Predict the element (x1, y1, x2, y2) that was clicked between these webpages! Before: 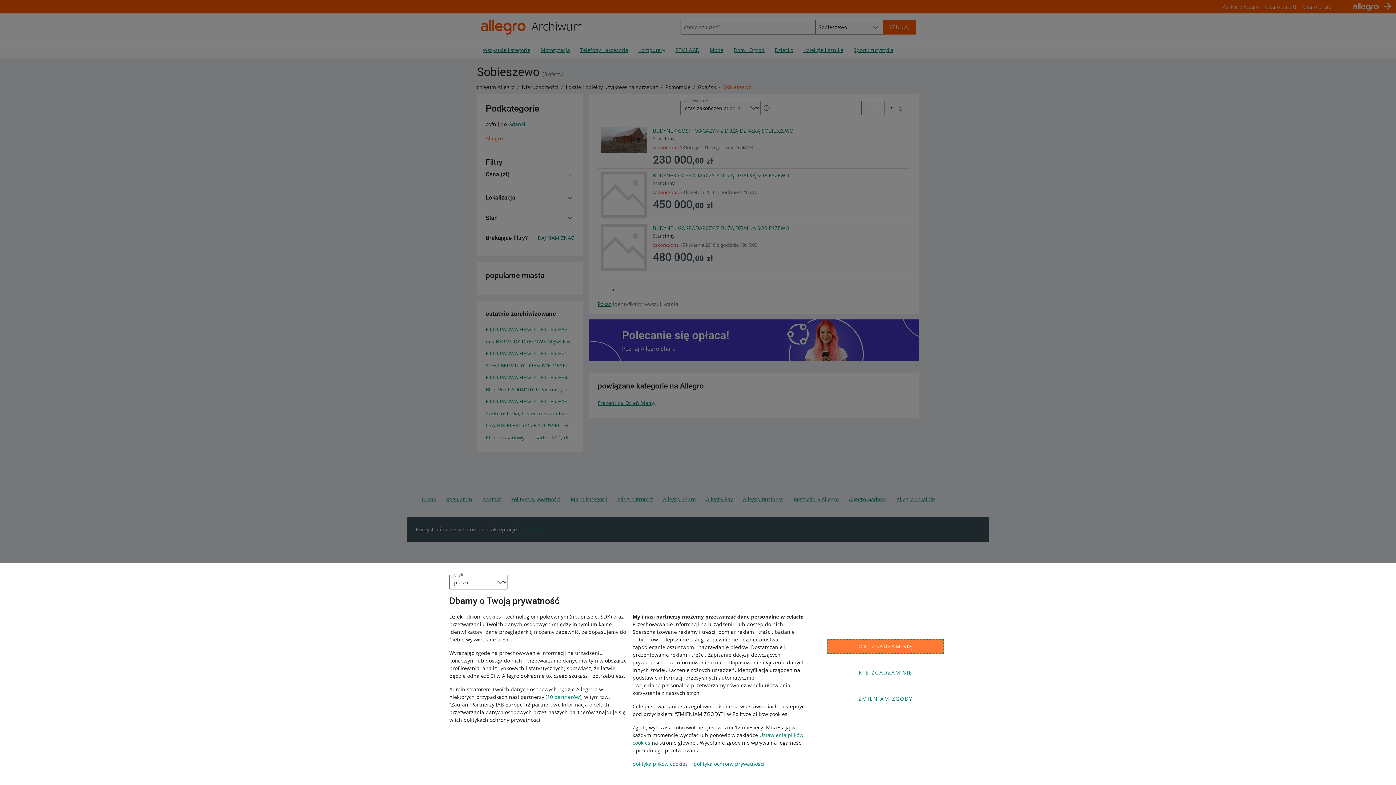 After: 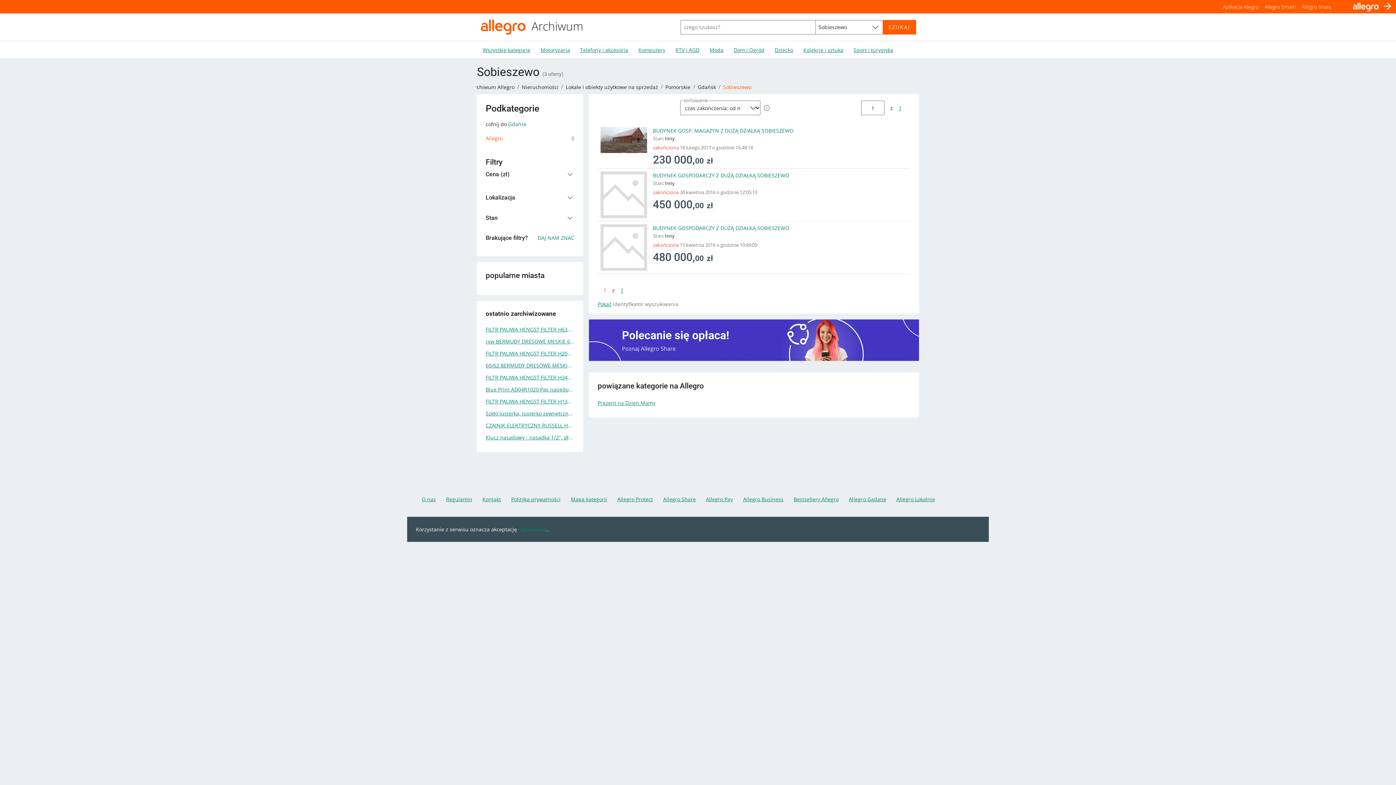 Action: label: OK, ZGADZAM SIĘ bbox: (827, 639, 944, 654)